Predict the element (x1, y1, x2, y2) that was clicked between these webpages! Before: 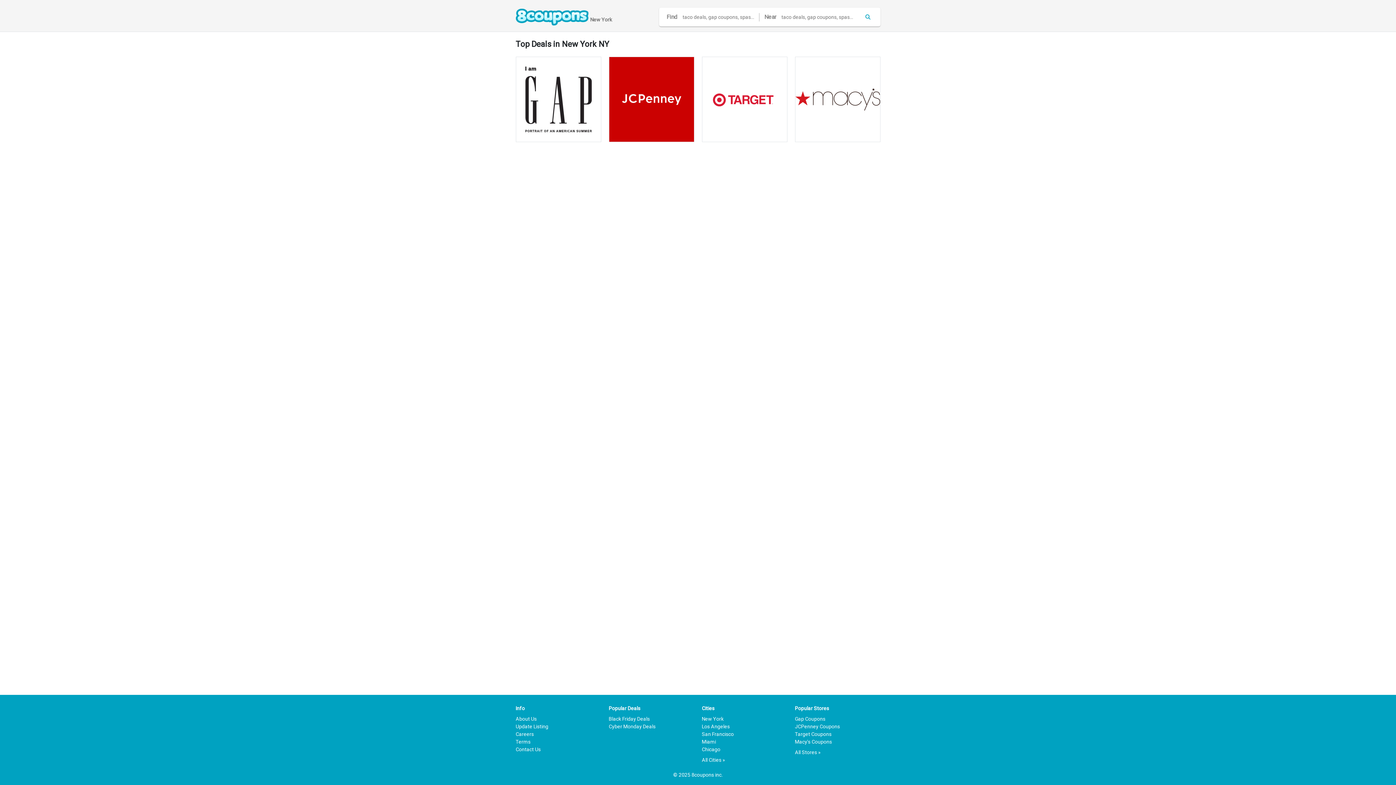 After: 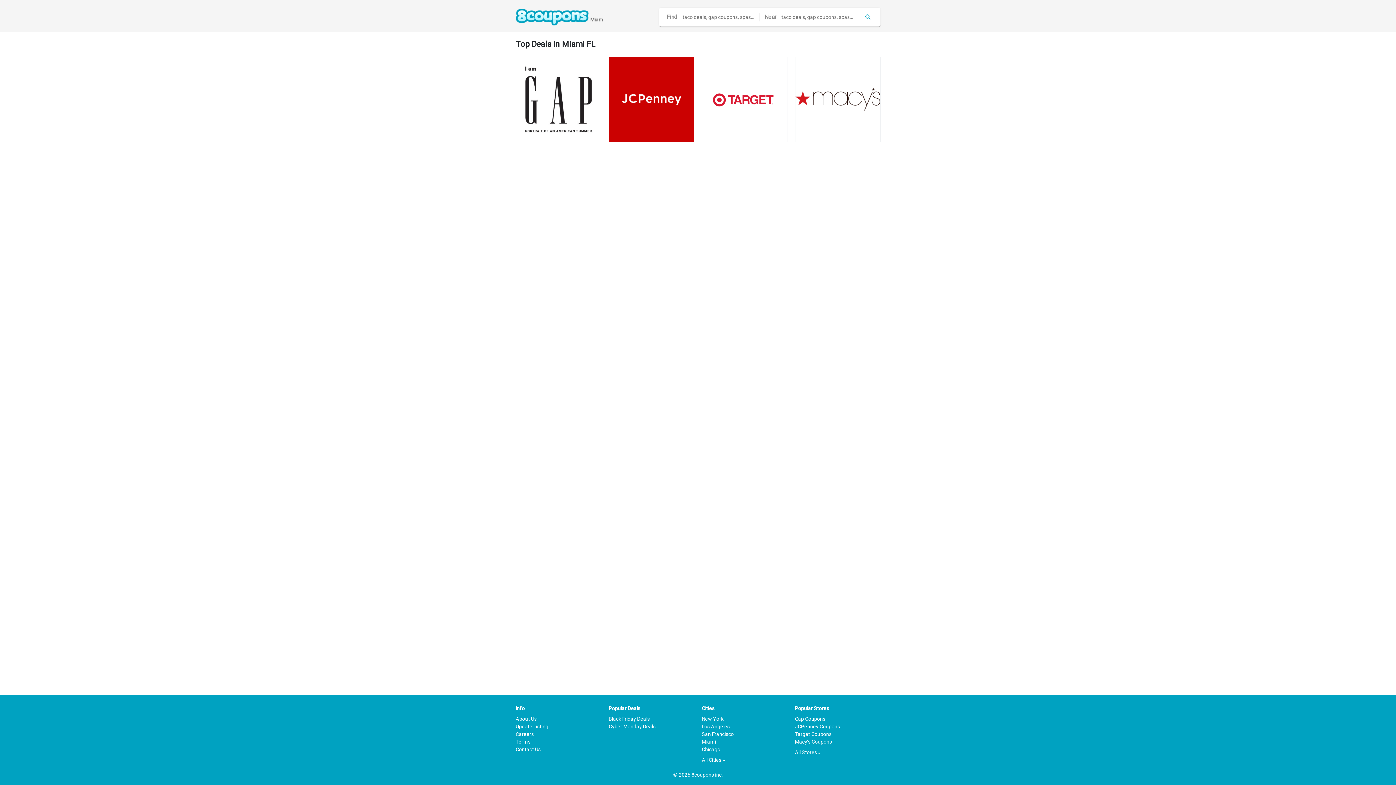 Action: label: Miami bbox: (702, 739, 716, 745)